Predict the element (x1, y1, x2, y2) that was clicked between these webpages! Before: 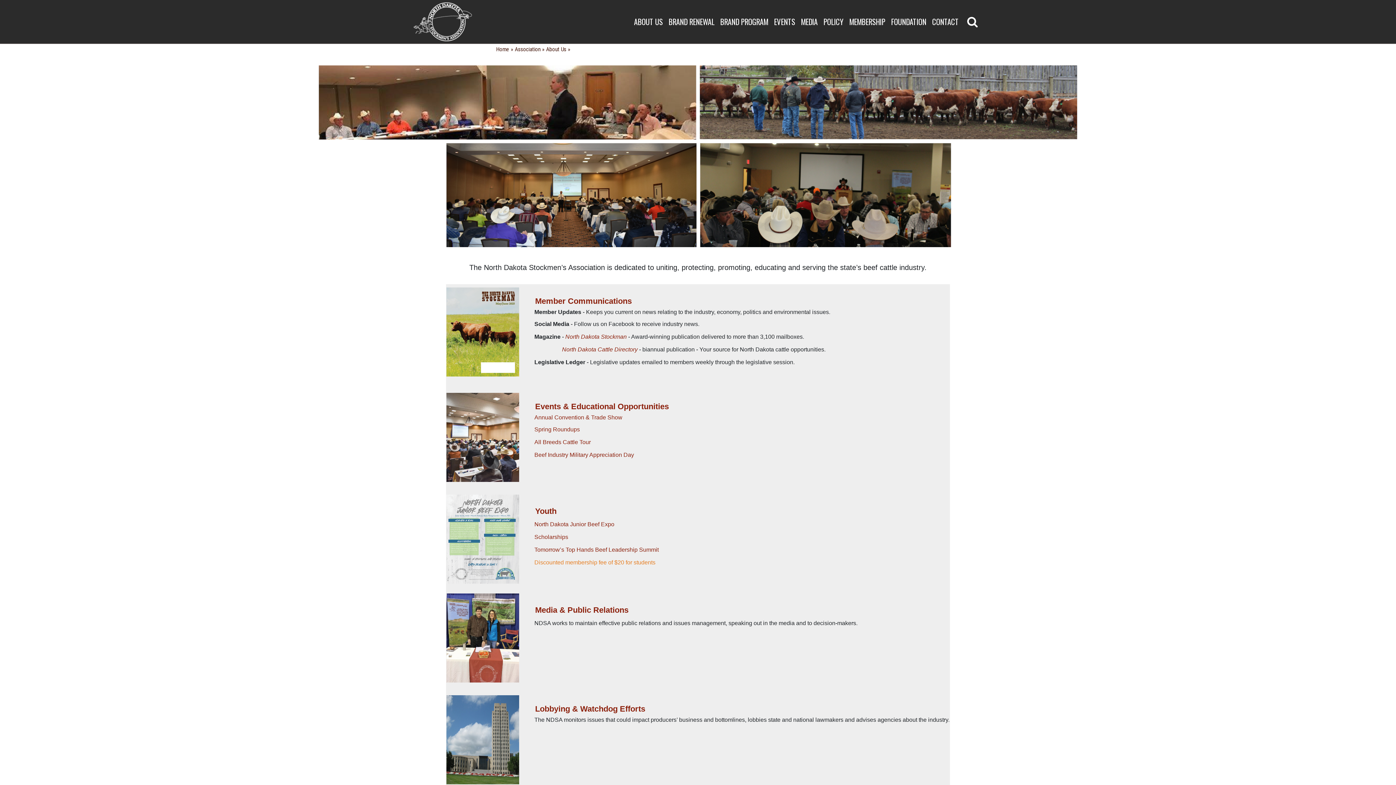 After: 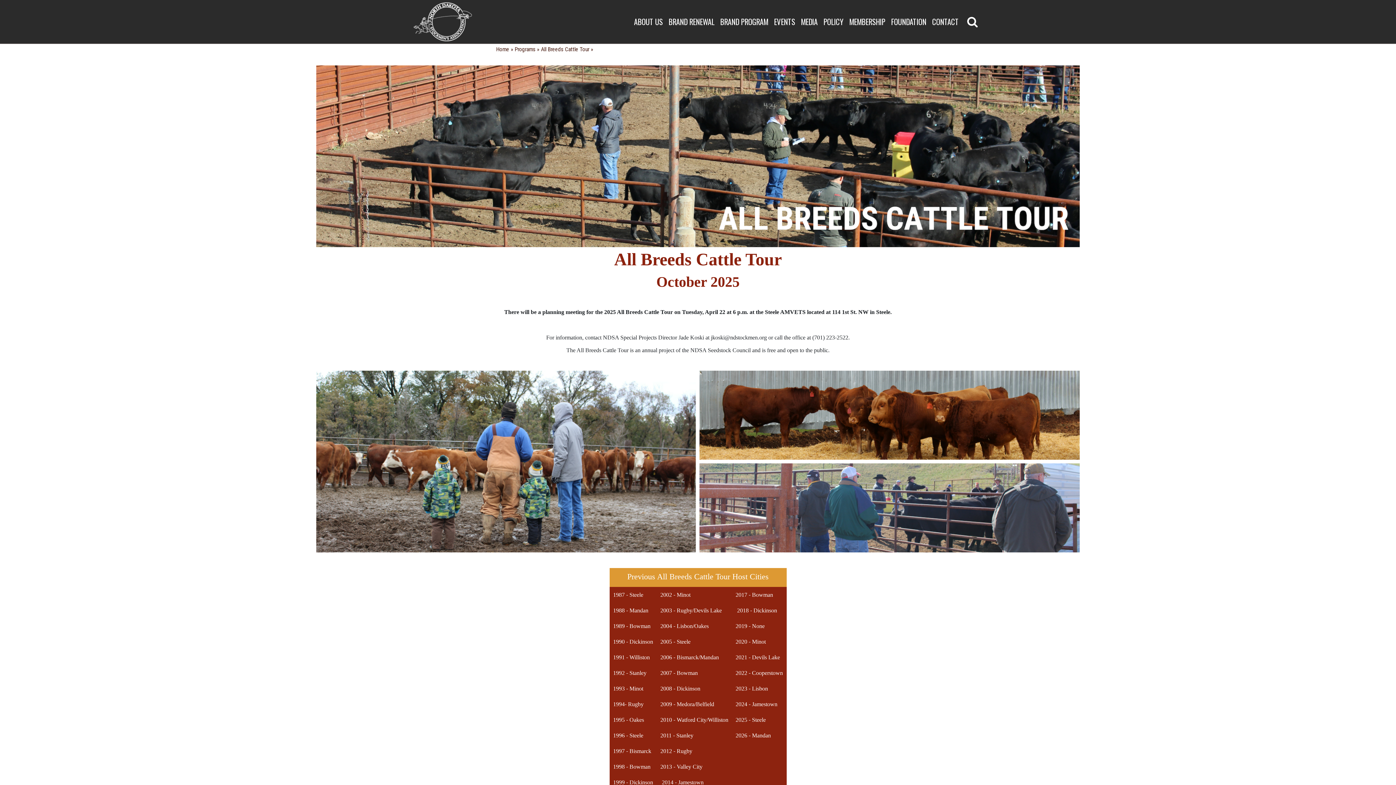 Action: bbox: (534, 439, 590, 445) label: All Breeds Cattle Tour